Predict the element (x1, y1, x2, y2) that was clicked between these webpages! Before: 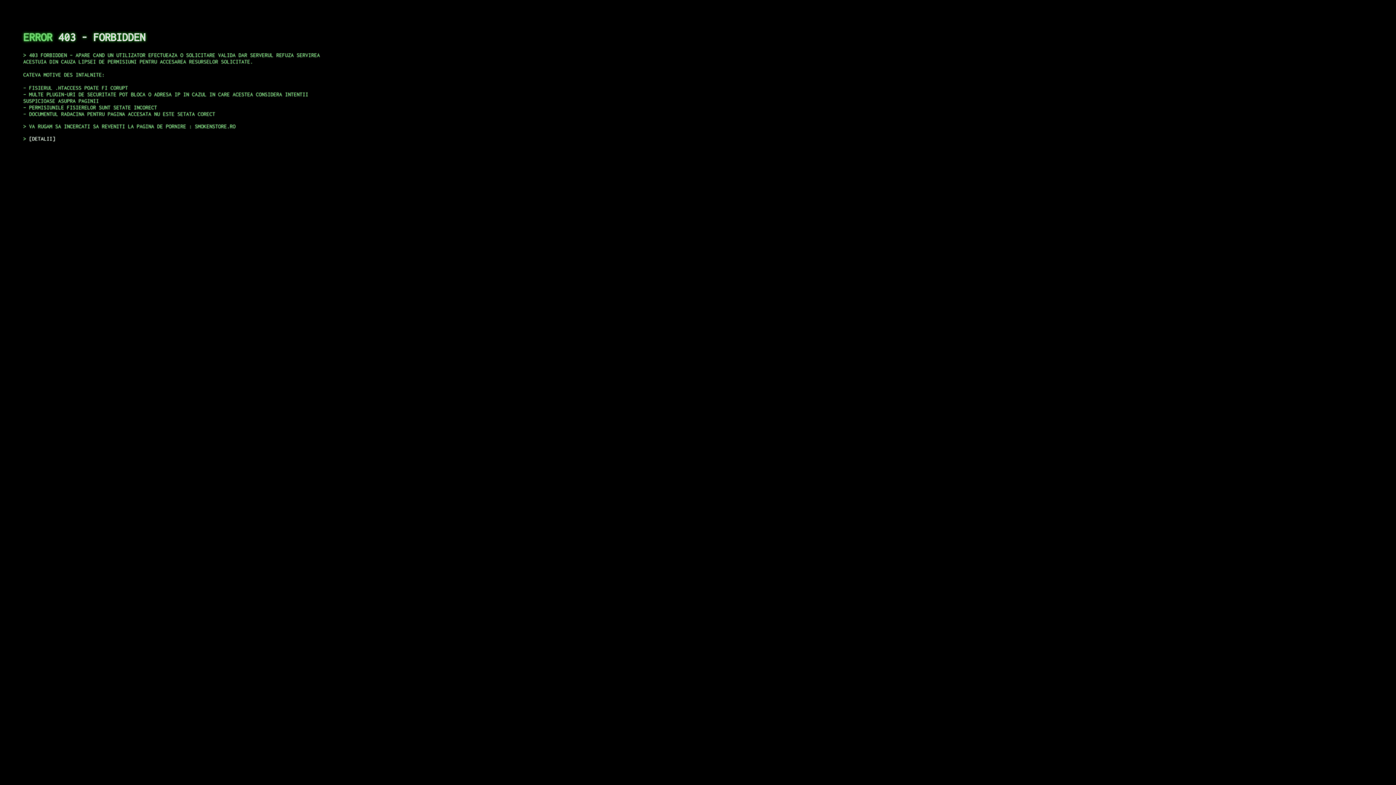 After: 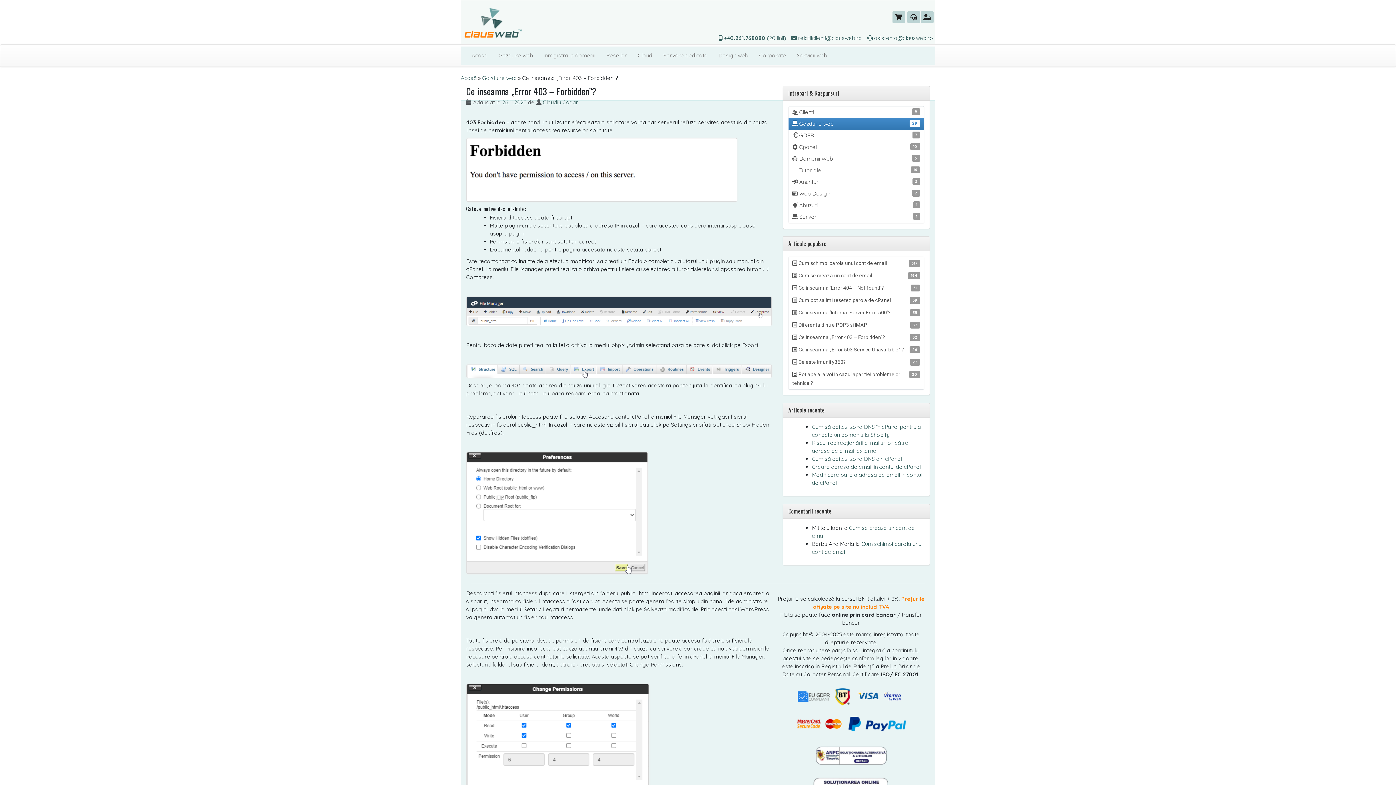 Action: label: DETALII bbox: (29, 135, 55, 141)